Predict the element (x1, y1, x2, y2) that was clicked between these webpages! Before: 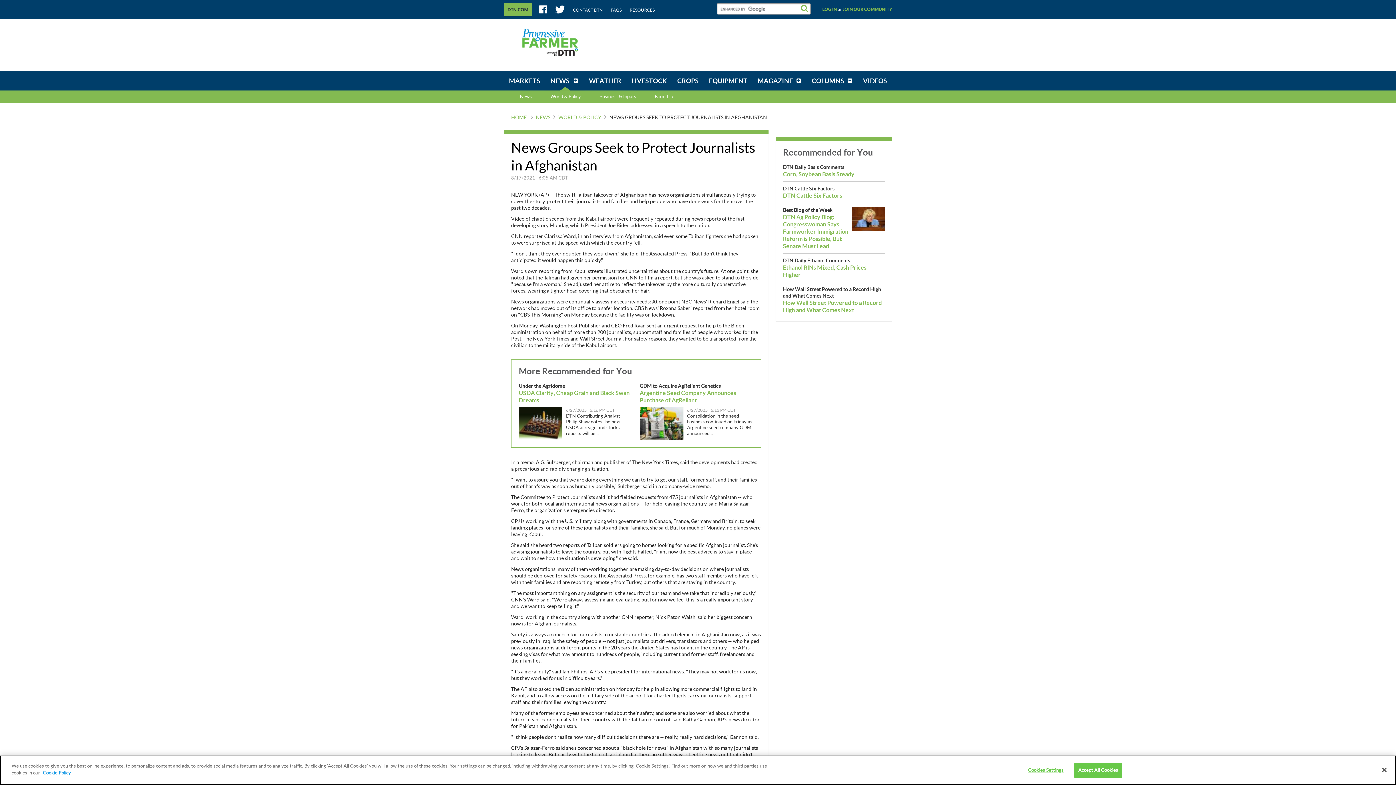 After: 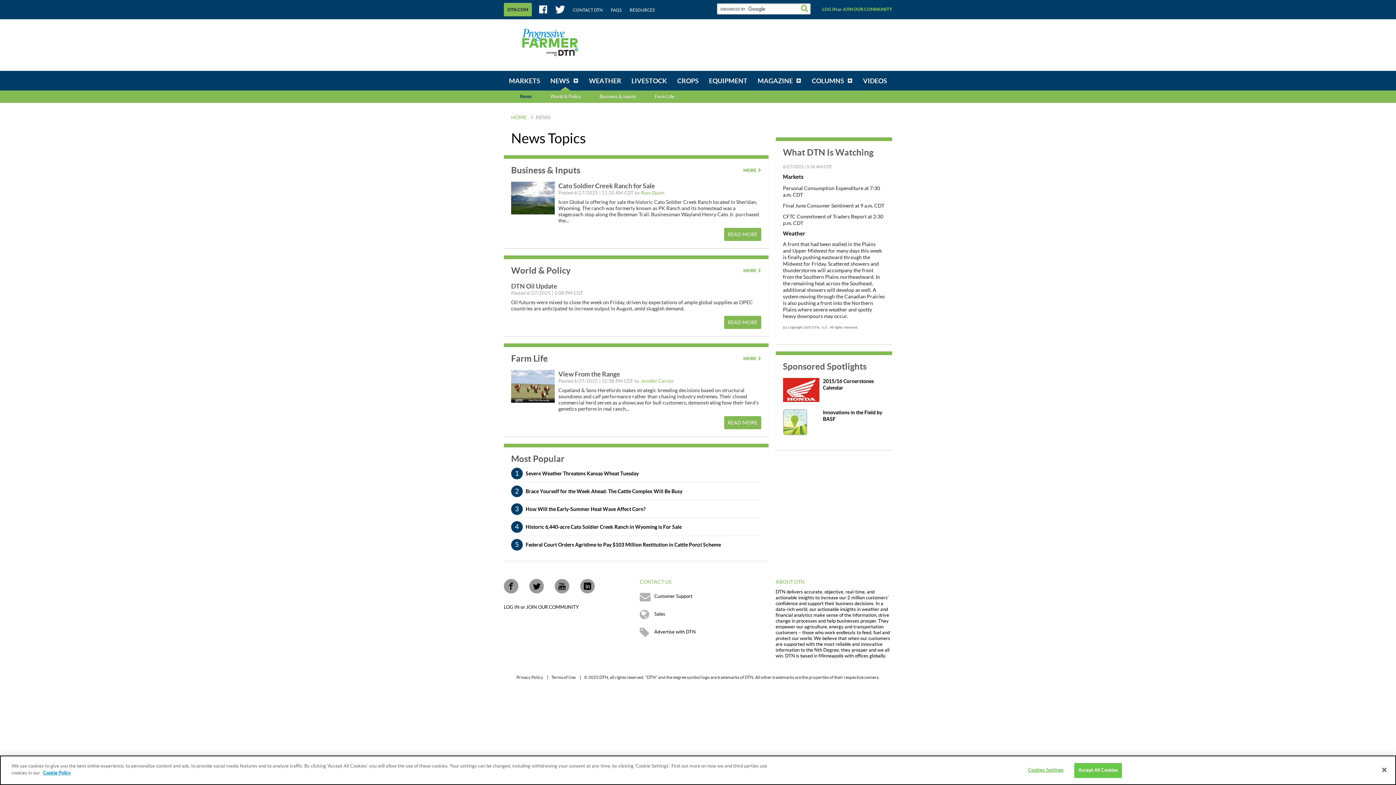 Action: bbox: (545, 70, 584, 90) label: NEWS